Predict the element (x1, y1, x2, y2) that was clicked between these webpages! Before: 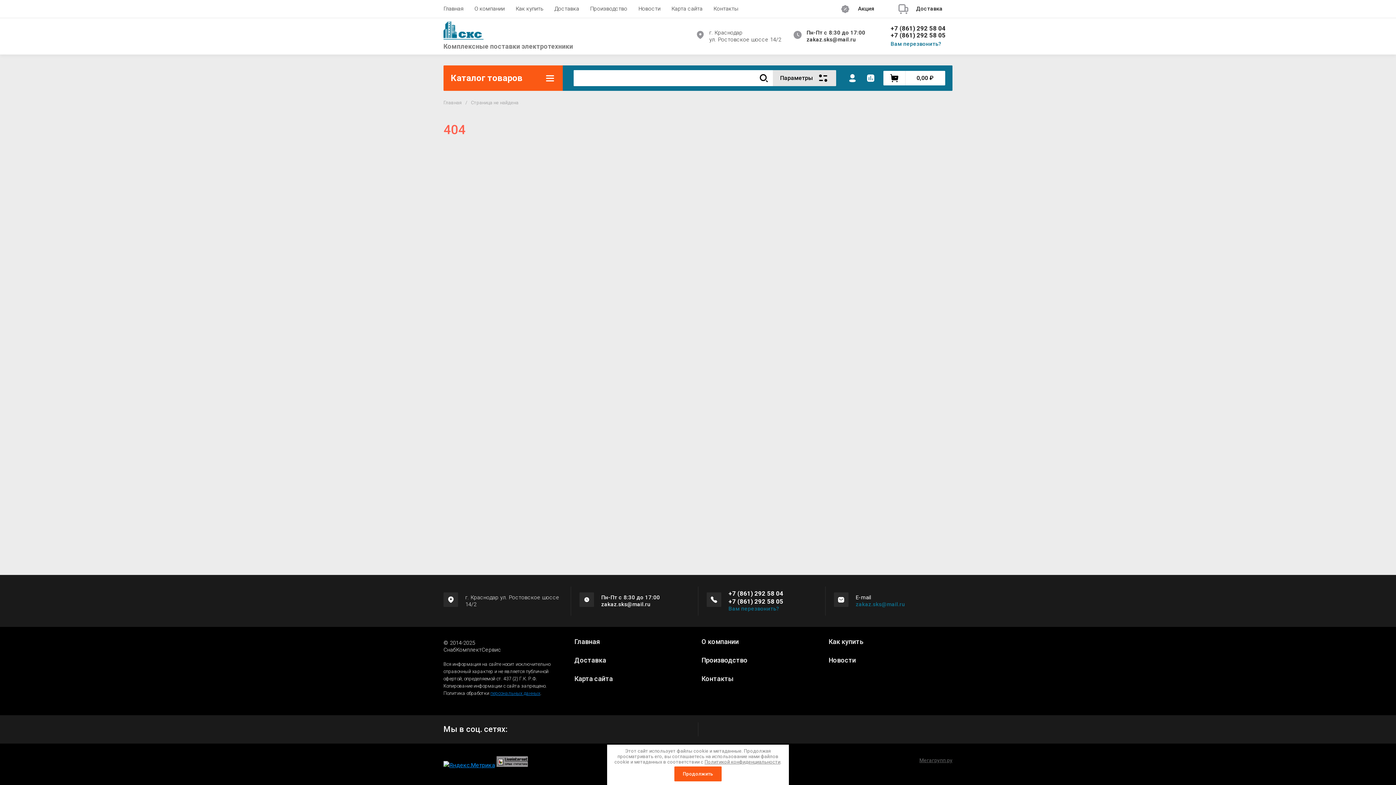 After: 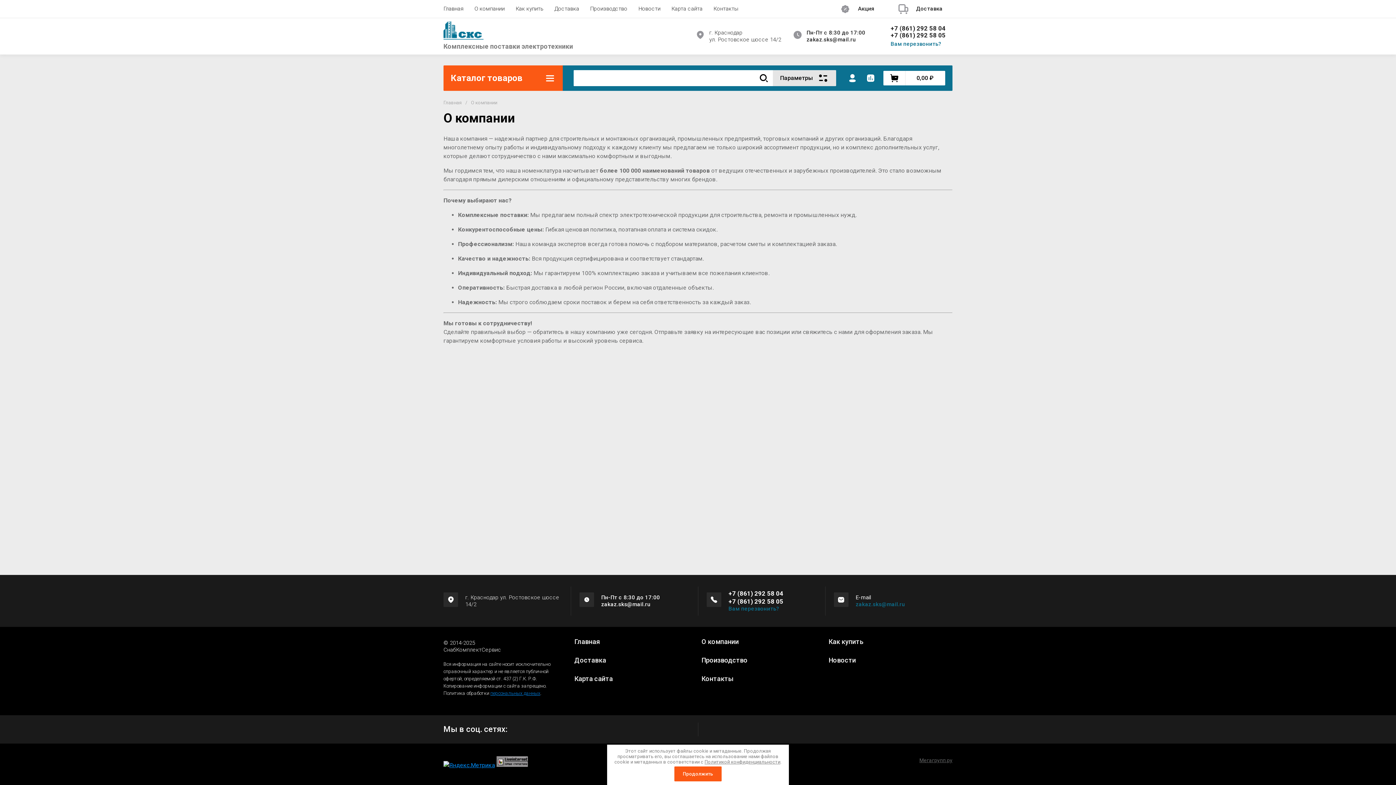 Action: label: О компании bbox: (469, 0, 510, 17)